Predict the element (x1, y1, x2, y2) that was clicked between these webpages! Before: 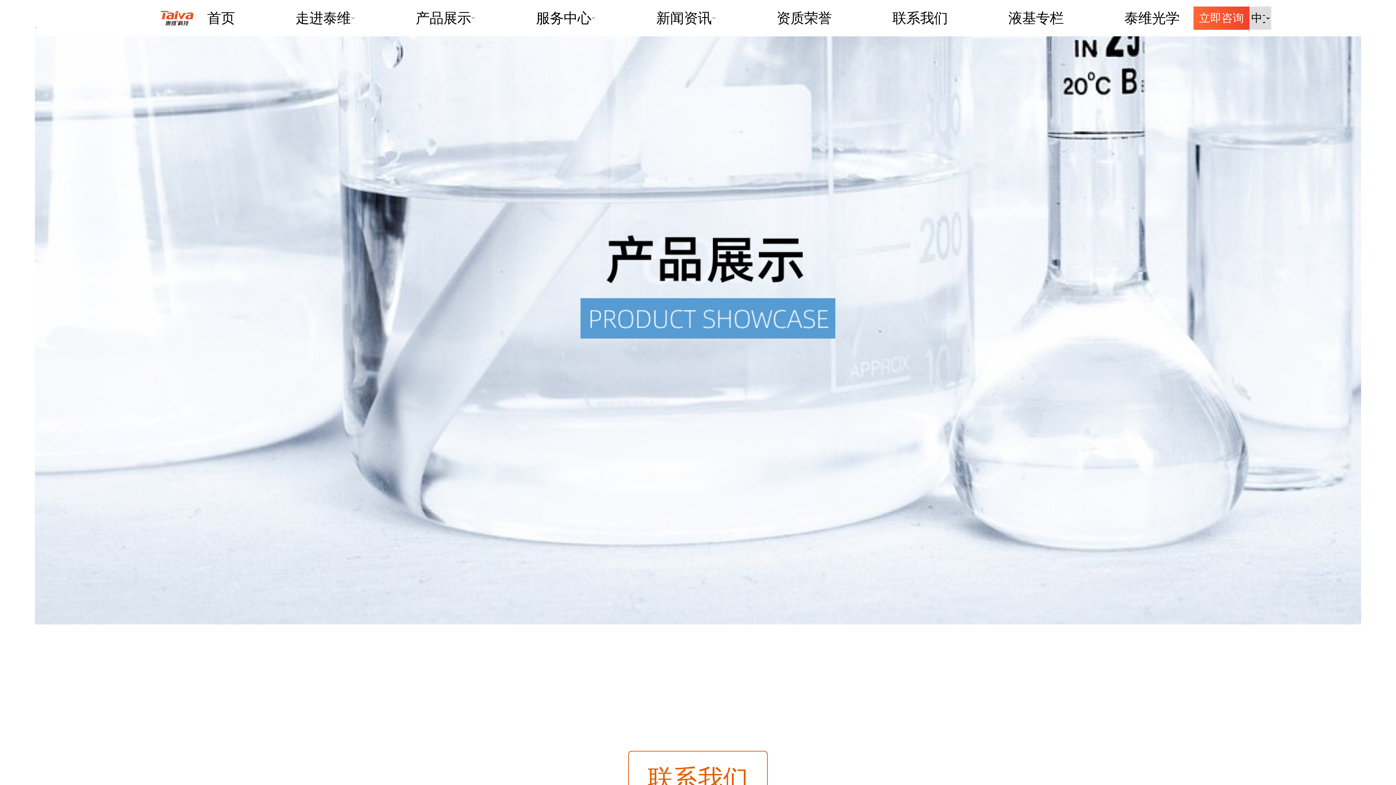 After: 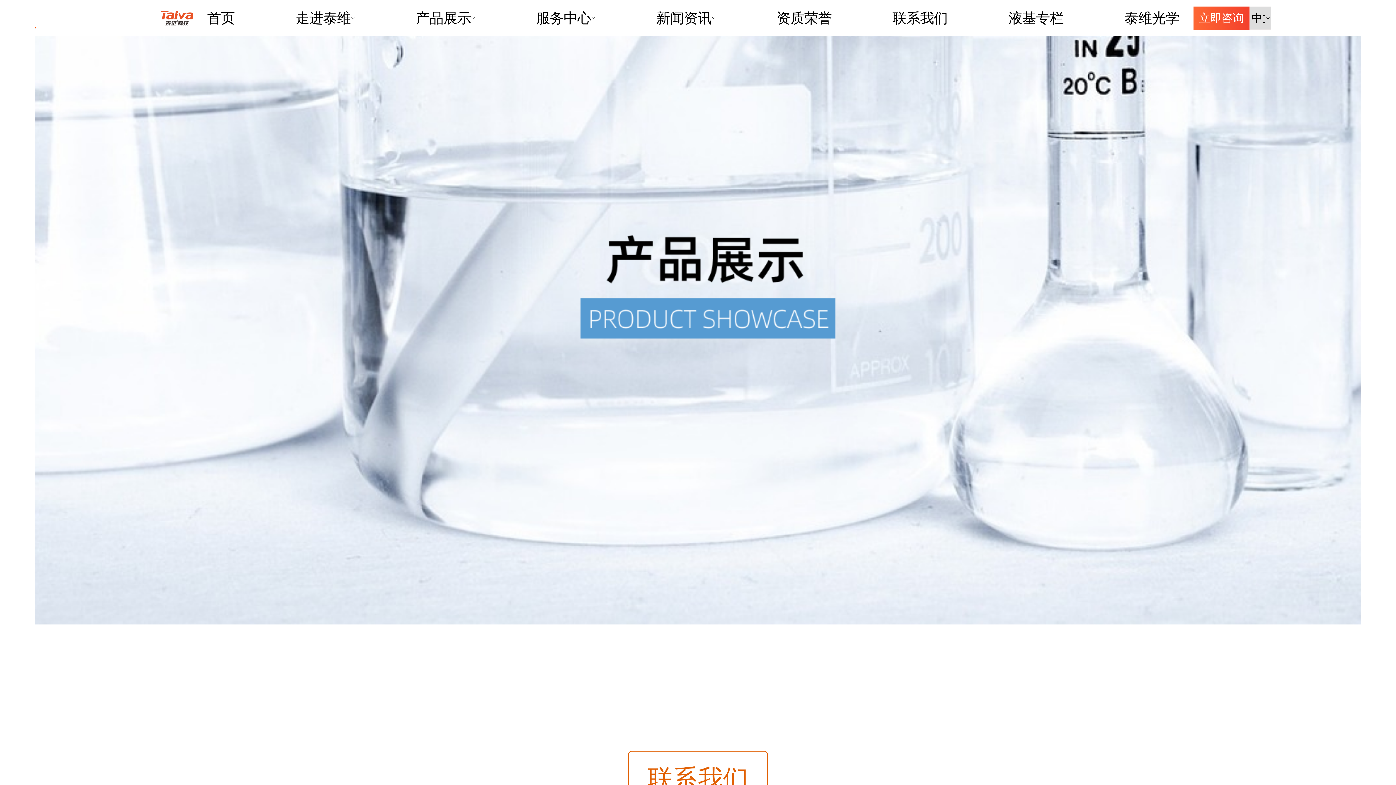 Action: label: 液基专栏 bbox: (1008, 9, 1063, 27)